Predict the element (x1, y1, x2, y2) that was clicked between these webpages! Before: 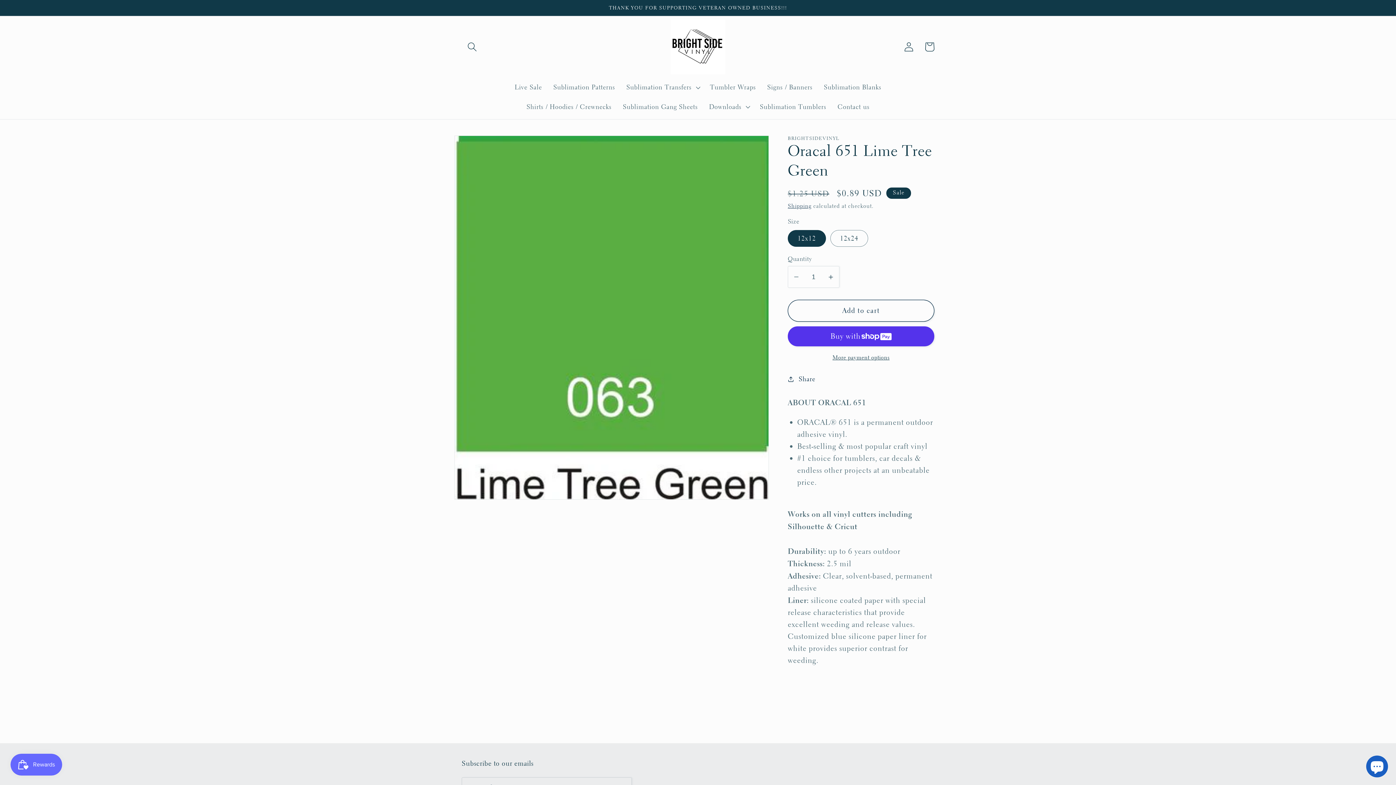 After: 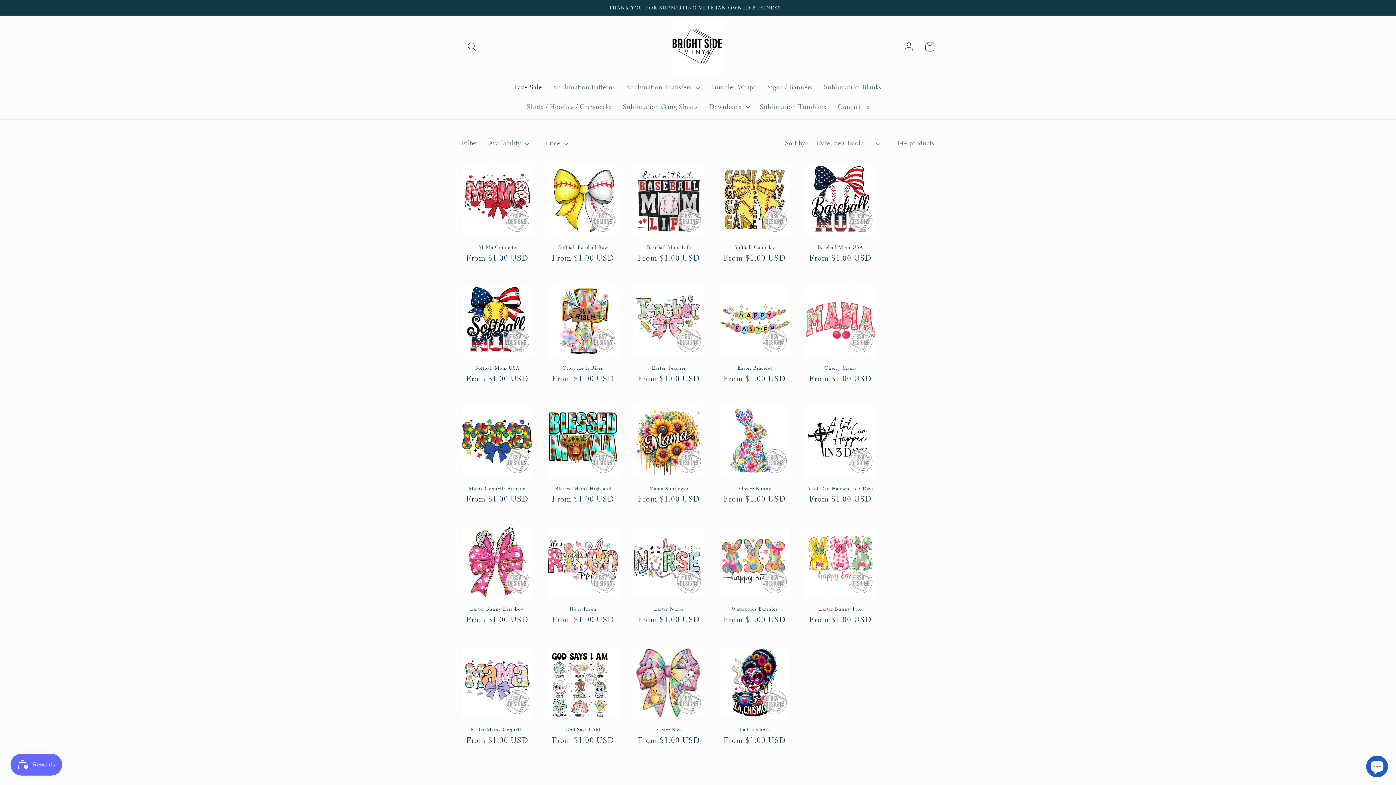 Action: label: Live Sale bbox: (509, 77, 547, 97)